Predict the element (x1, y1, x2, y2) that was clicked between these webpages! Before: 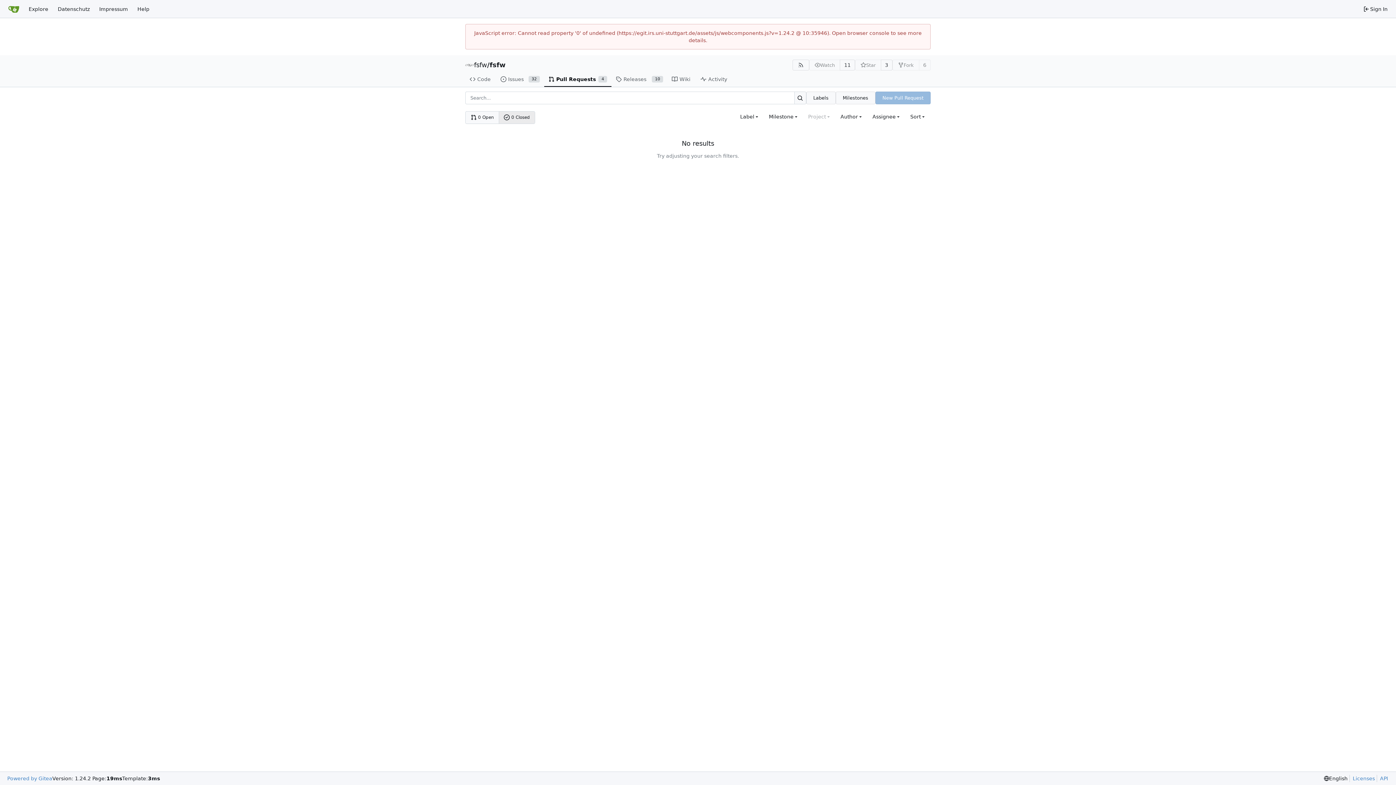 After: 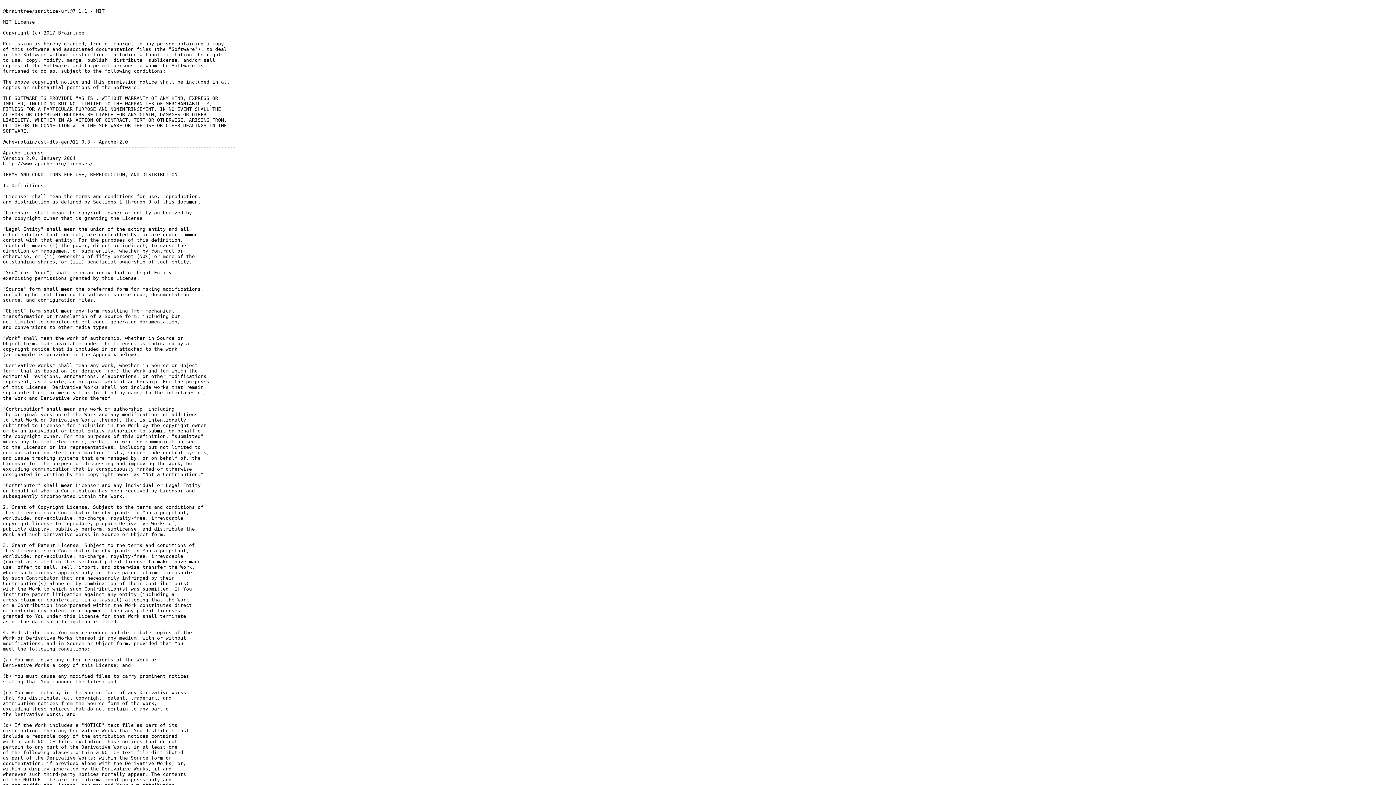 Action: label: Licenses bbox: (1349, 775, 1375, 782)